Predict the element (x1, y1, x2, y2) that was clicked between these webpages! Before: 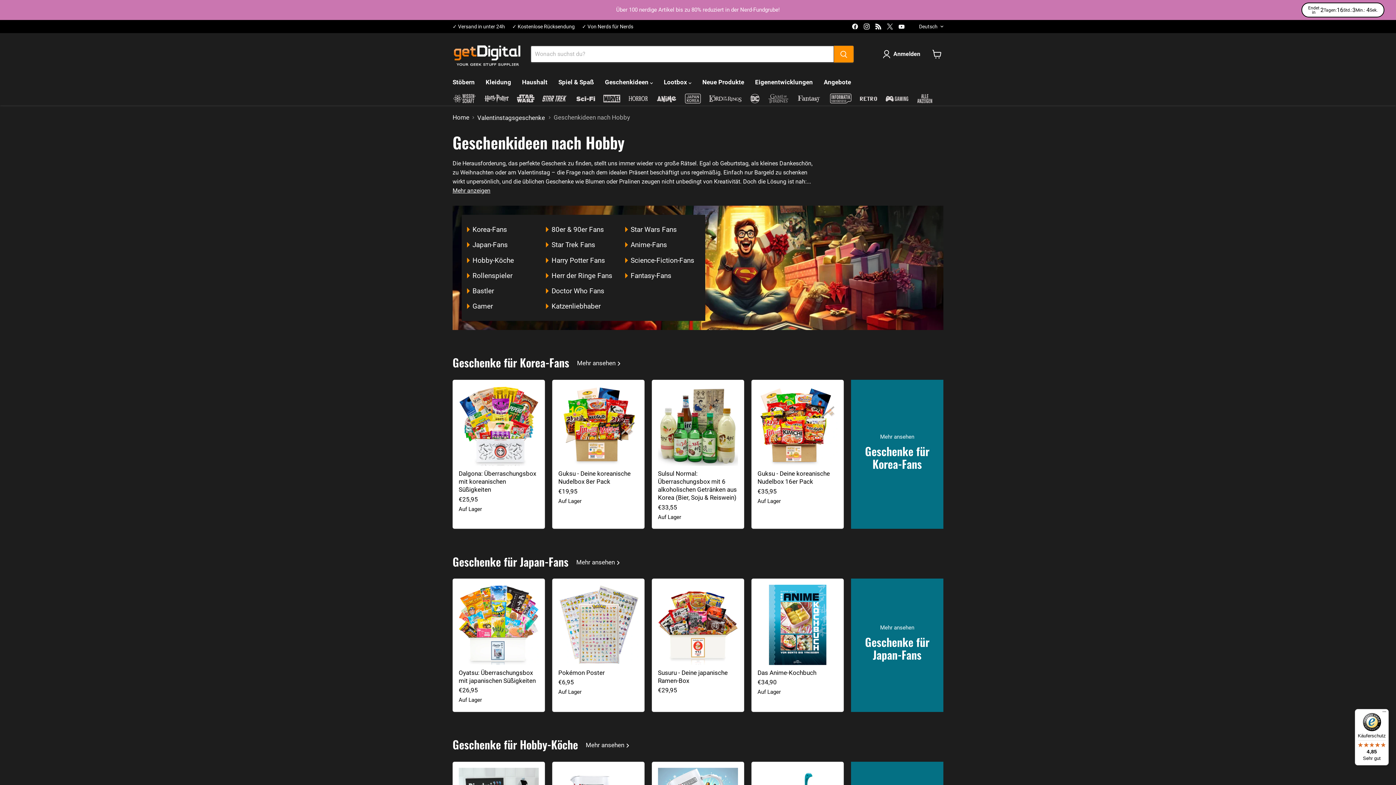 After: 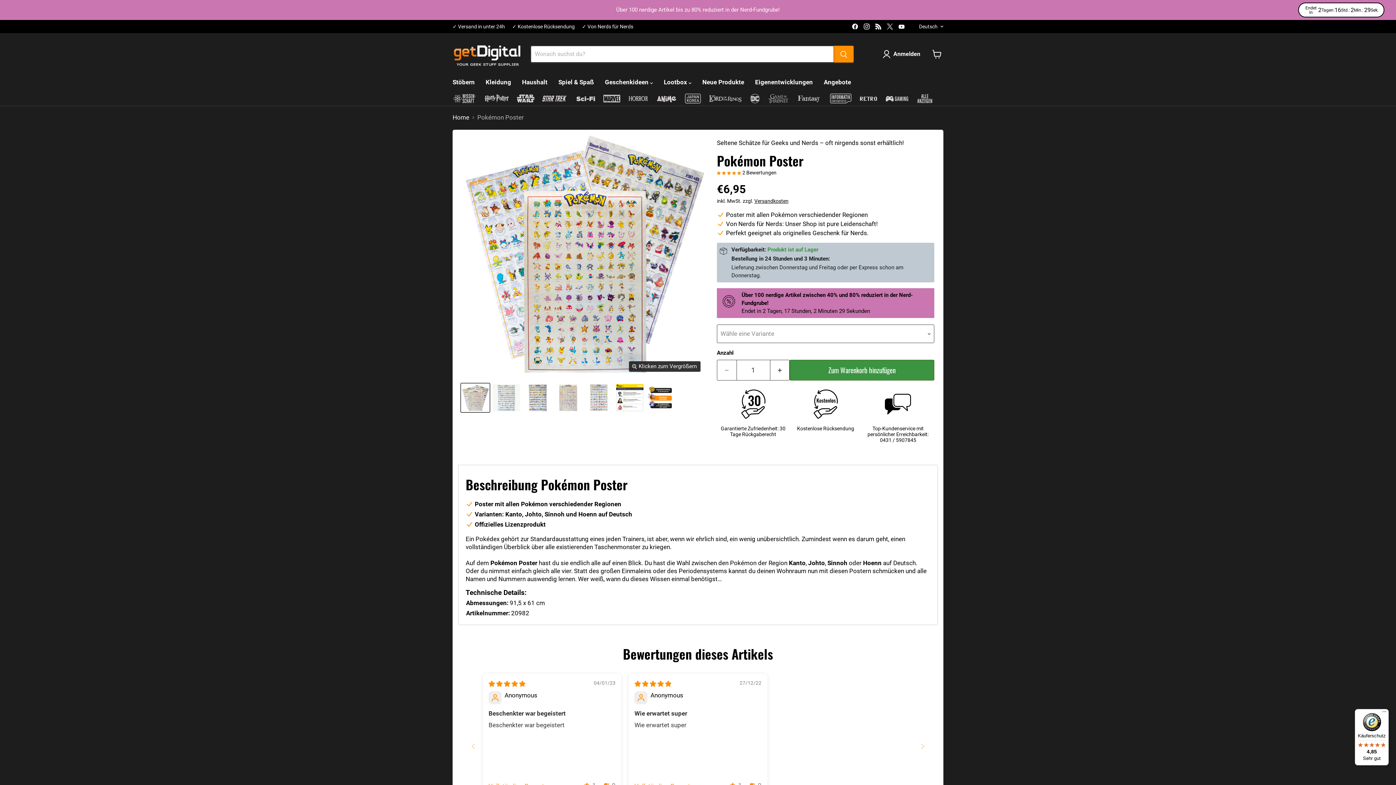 Action: label: Pokémon Poster bbox: (558, 669, 605, 676)